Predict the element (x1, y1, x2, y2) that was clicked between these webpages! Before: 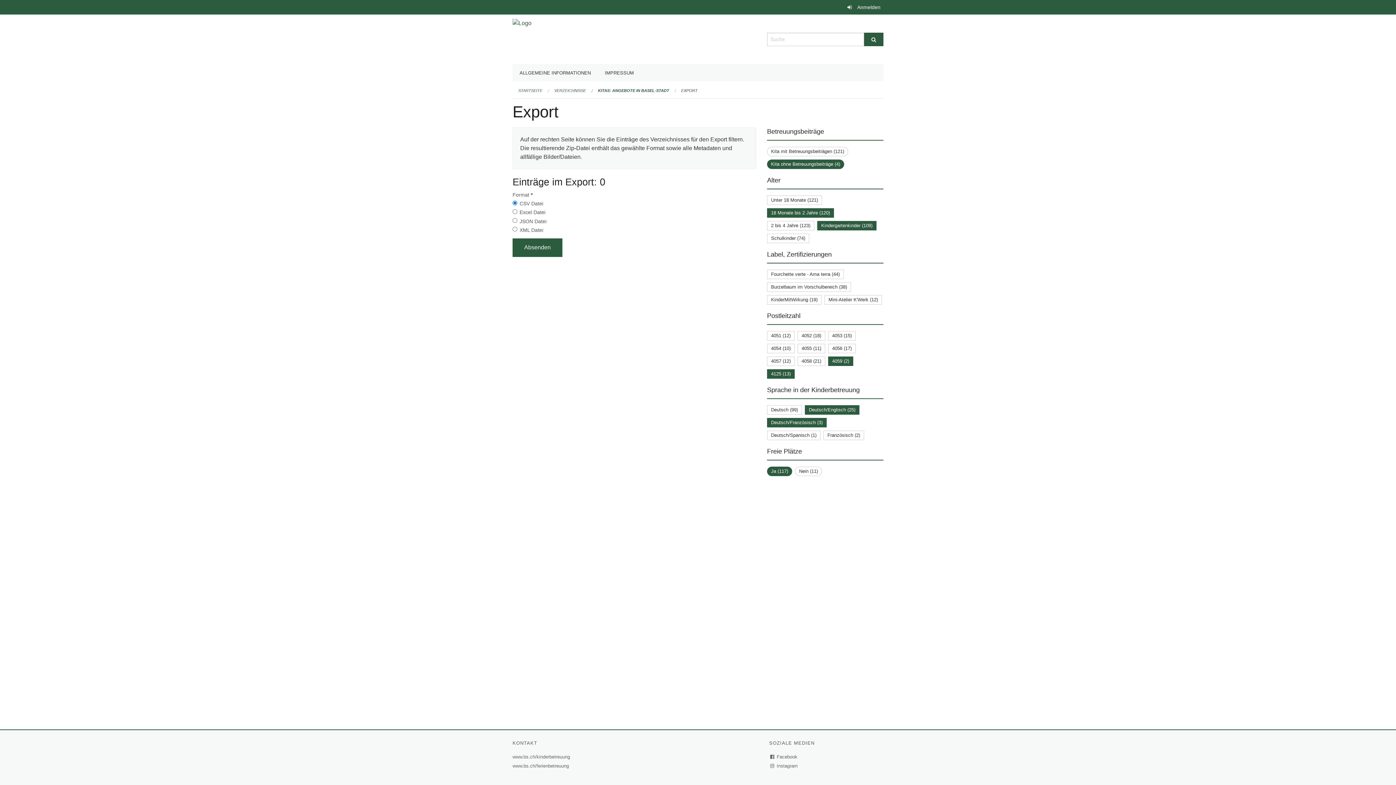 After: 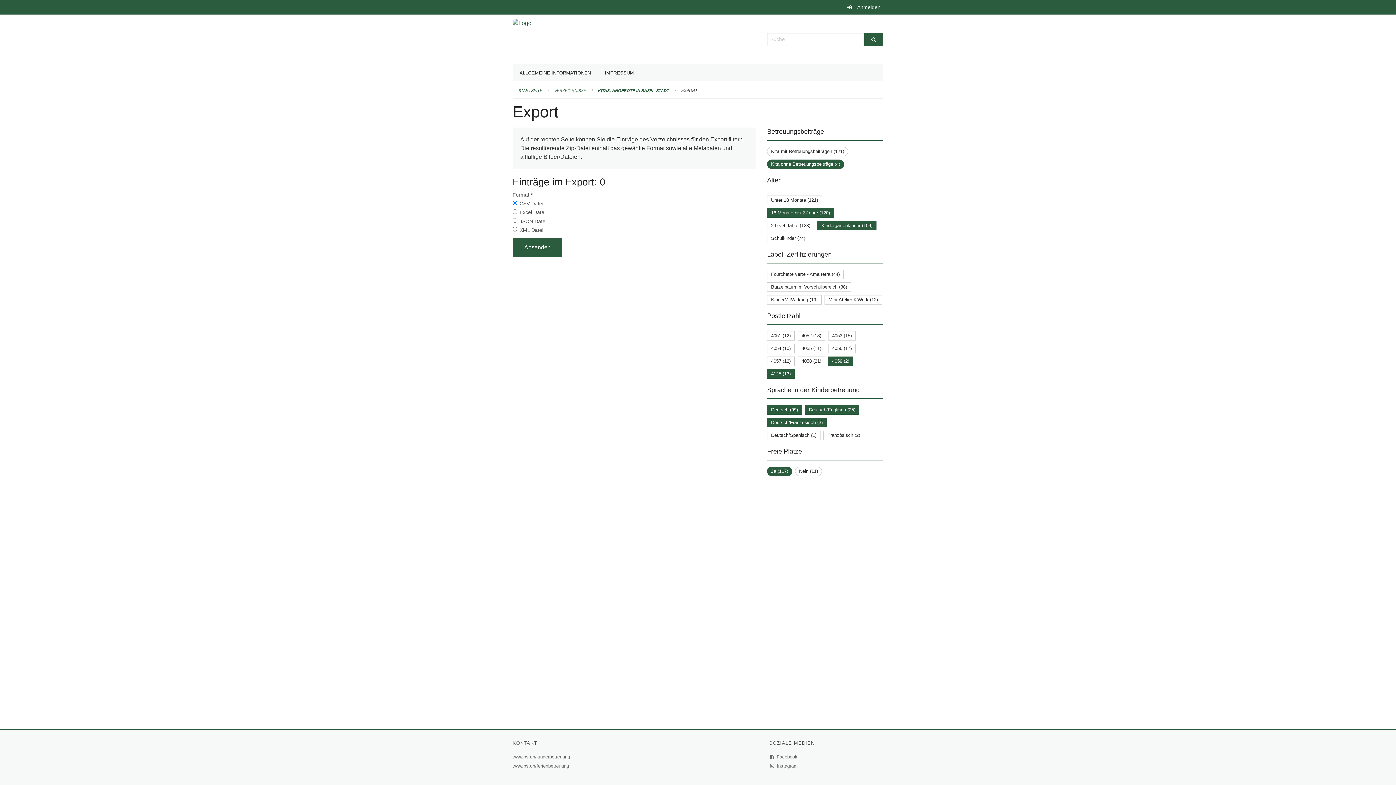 Action: label: Deutsch (99) bbox: (771, 407, 798, 412)